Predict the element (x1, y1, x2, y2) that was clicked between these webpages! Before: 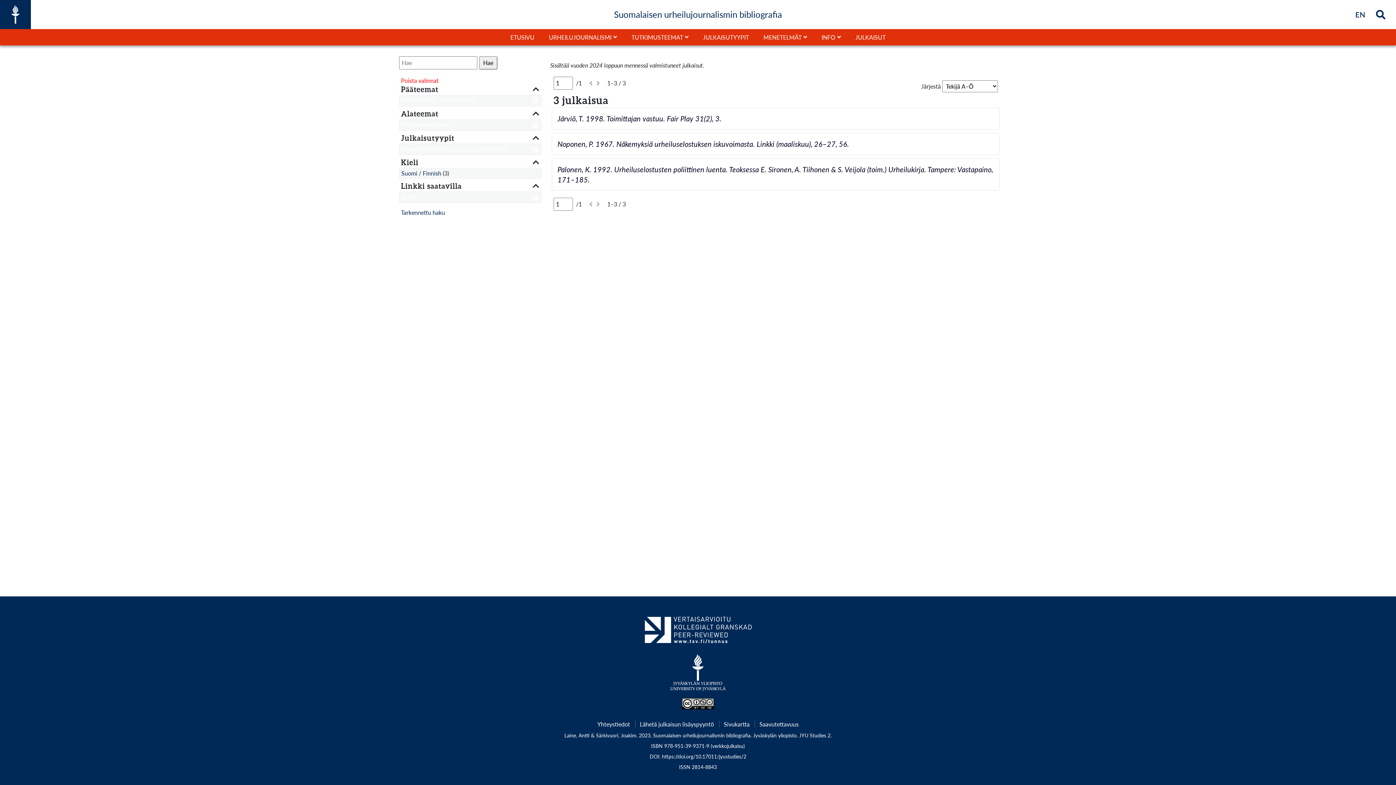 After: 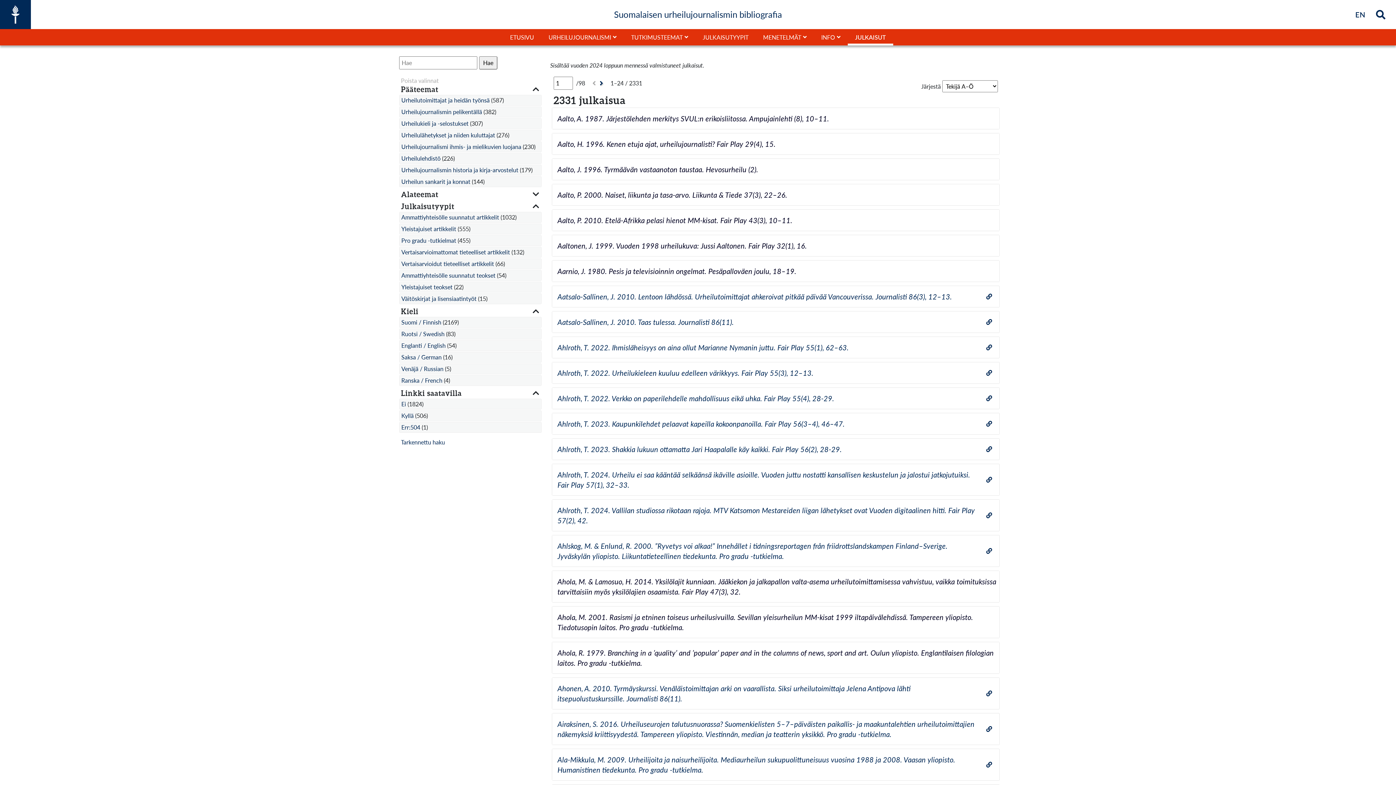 Action: bbox: (401, 77, 438, 84) label: Poista valinnat